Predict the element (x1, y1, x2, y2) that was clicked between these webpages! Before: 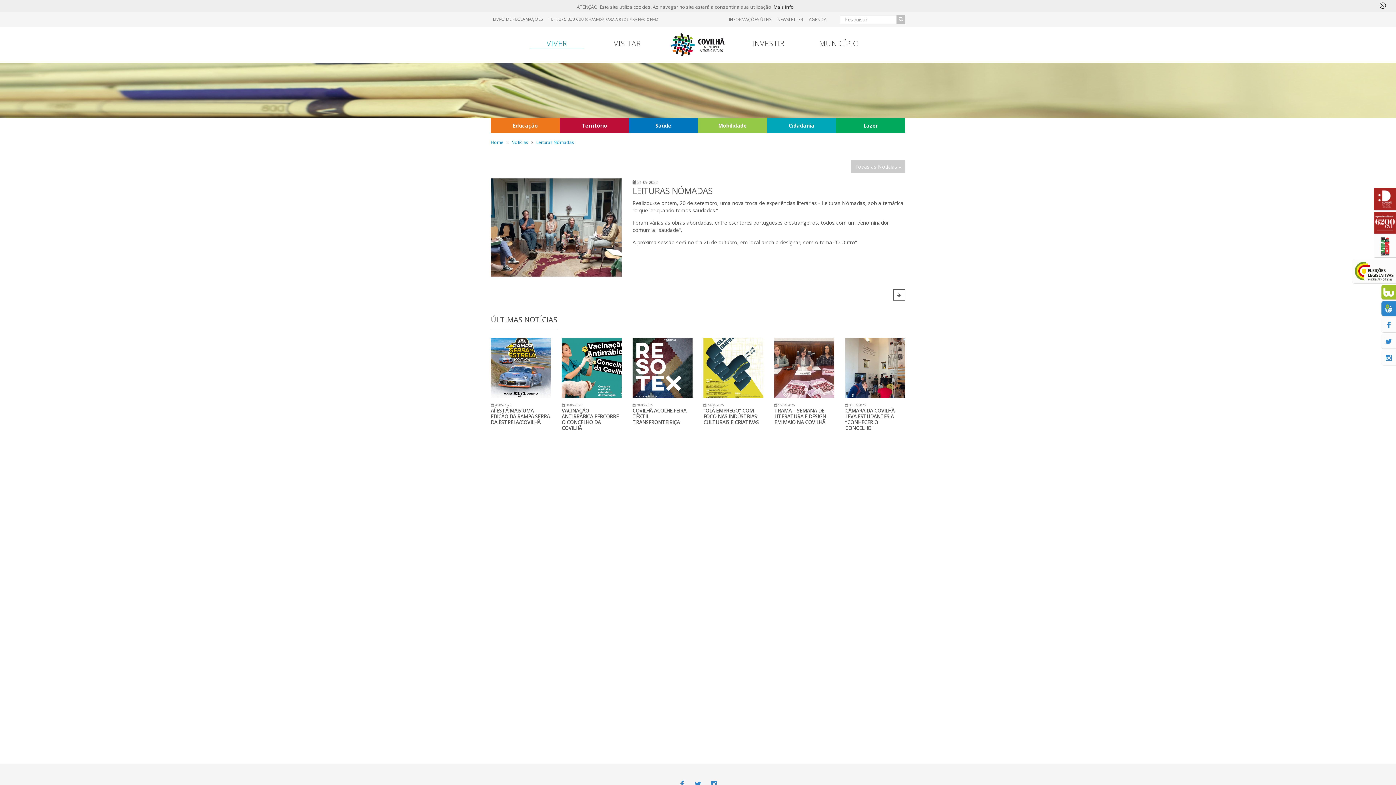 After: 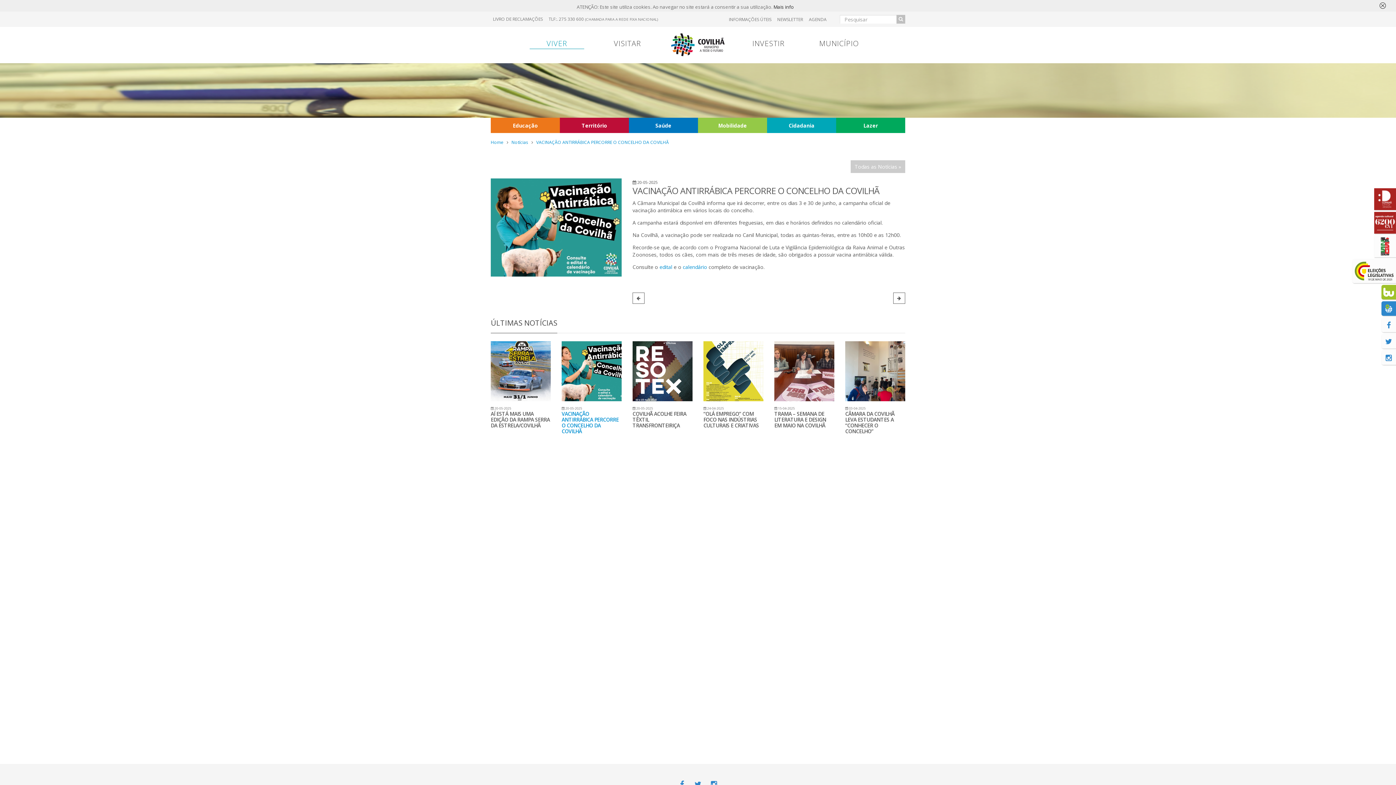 Action: bbox: (893, 289, 905, 300)